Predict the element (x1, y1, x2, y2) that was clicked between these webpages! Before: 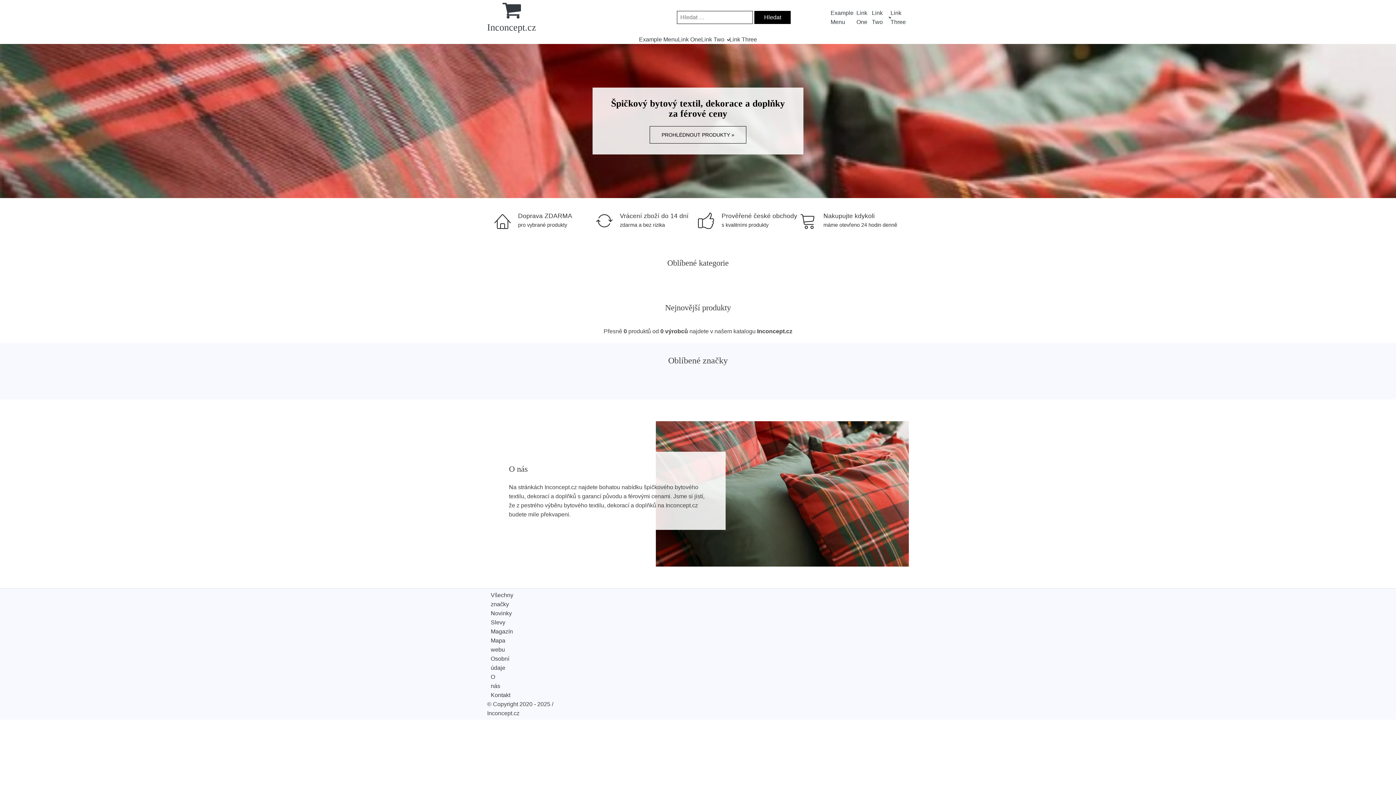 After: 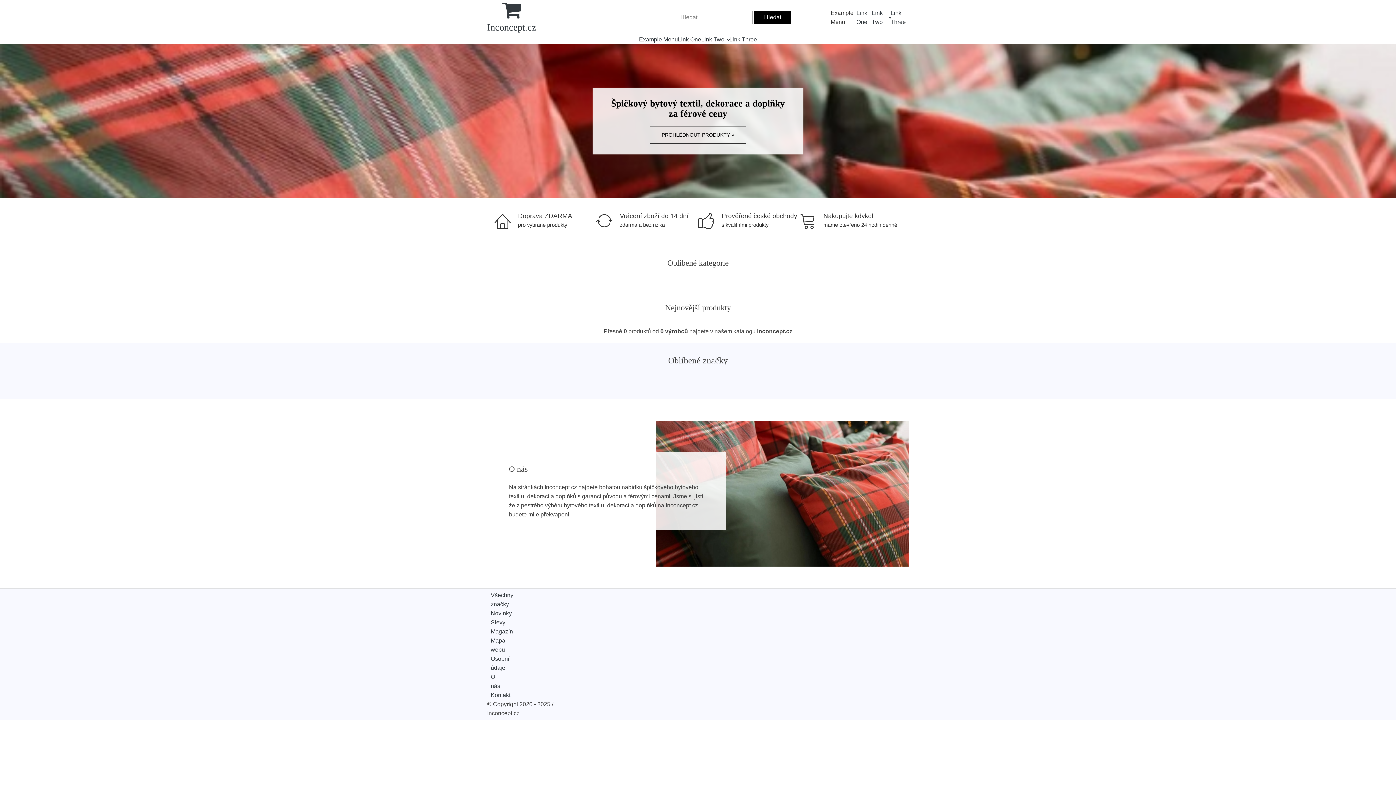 Action: bbox: (830, 8, 856, 26) label: Example Menu